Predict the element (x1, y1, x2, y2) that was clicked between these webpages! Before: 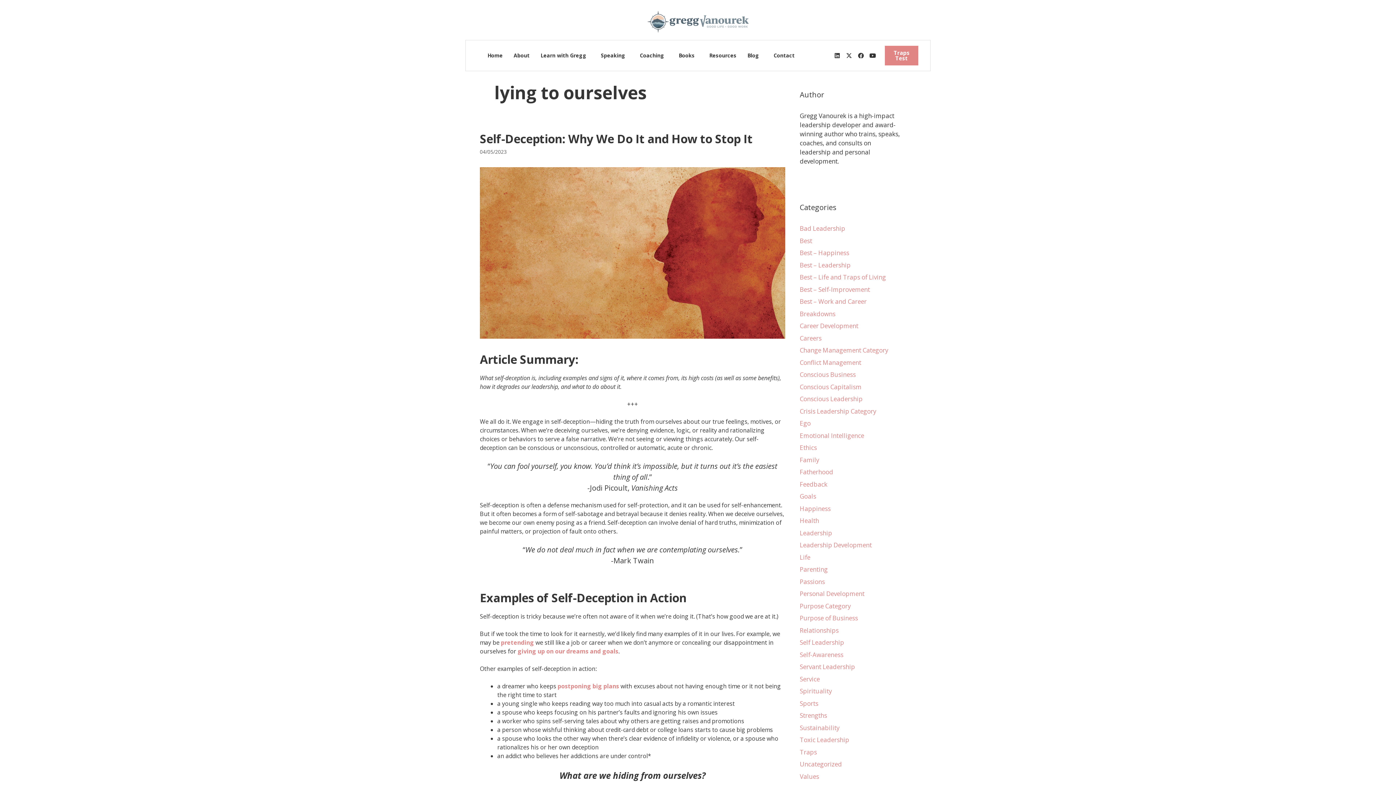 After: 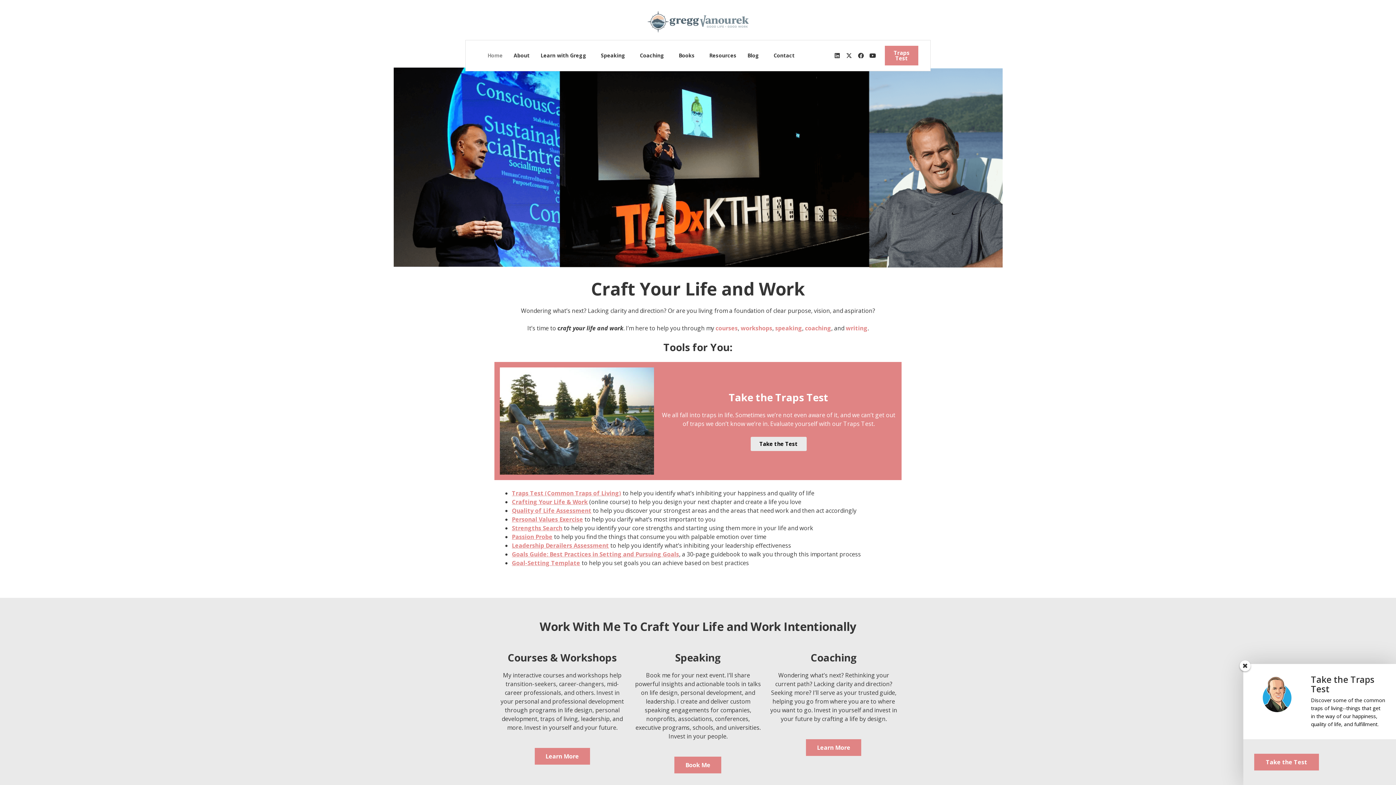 Action: bbox: (647, 3, 749, 40)